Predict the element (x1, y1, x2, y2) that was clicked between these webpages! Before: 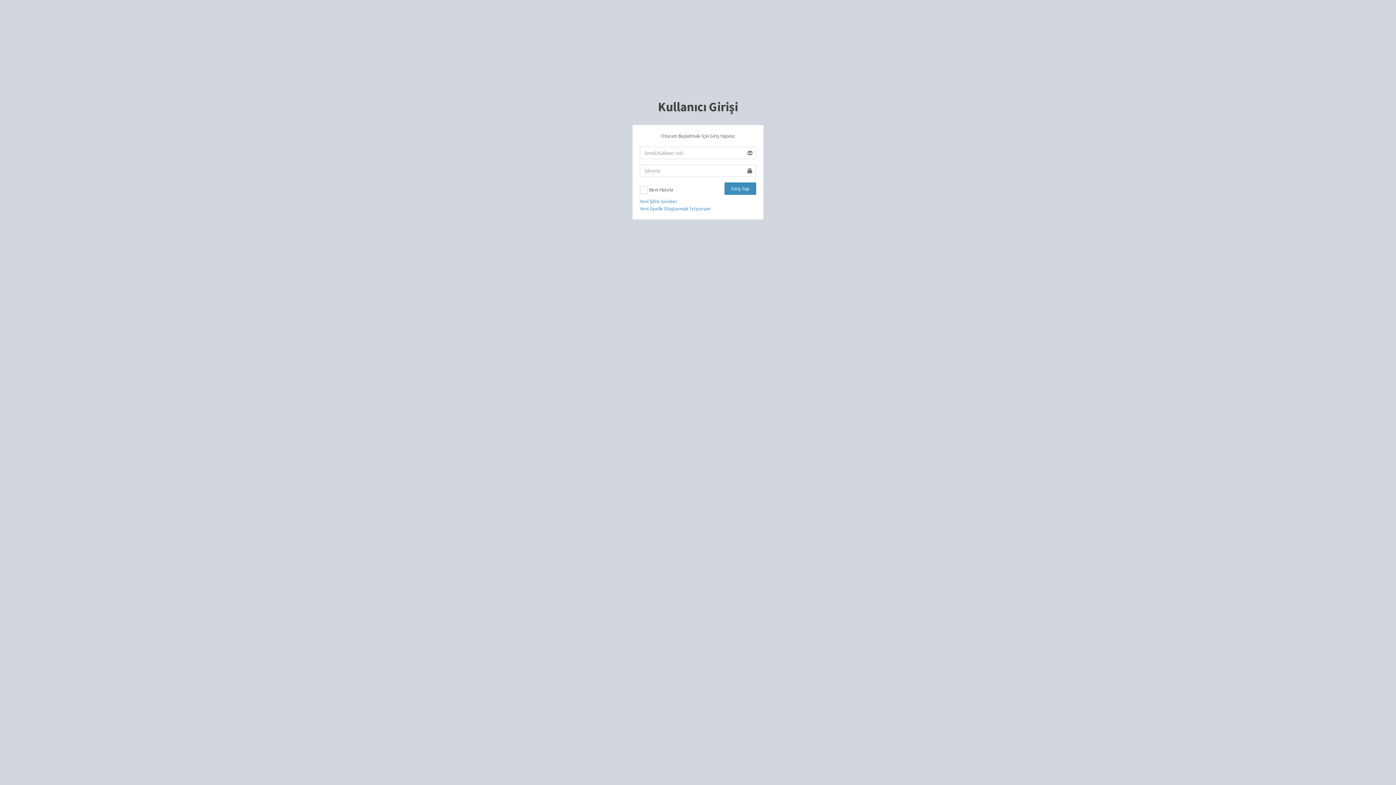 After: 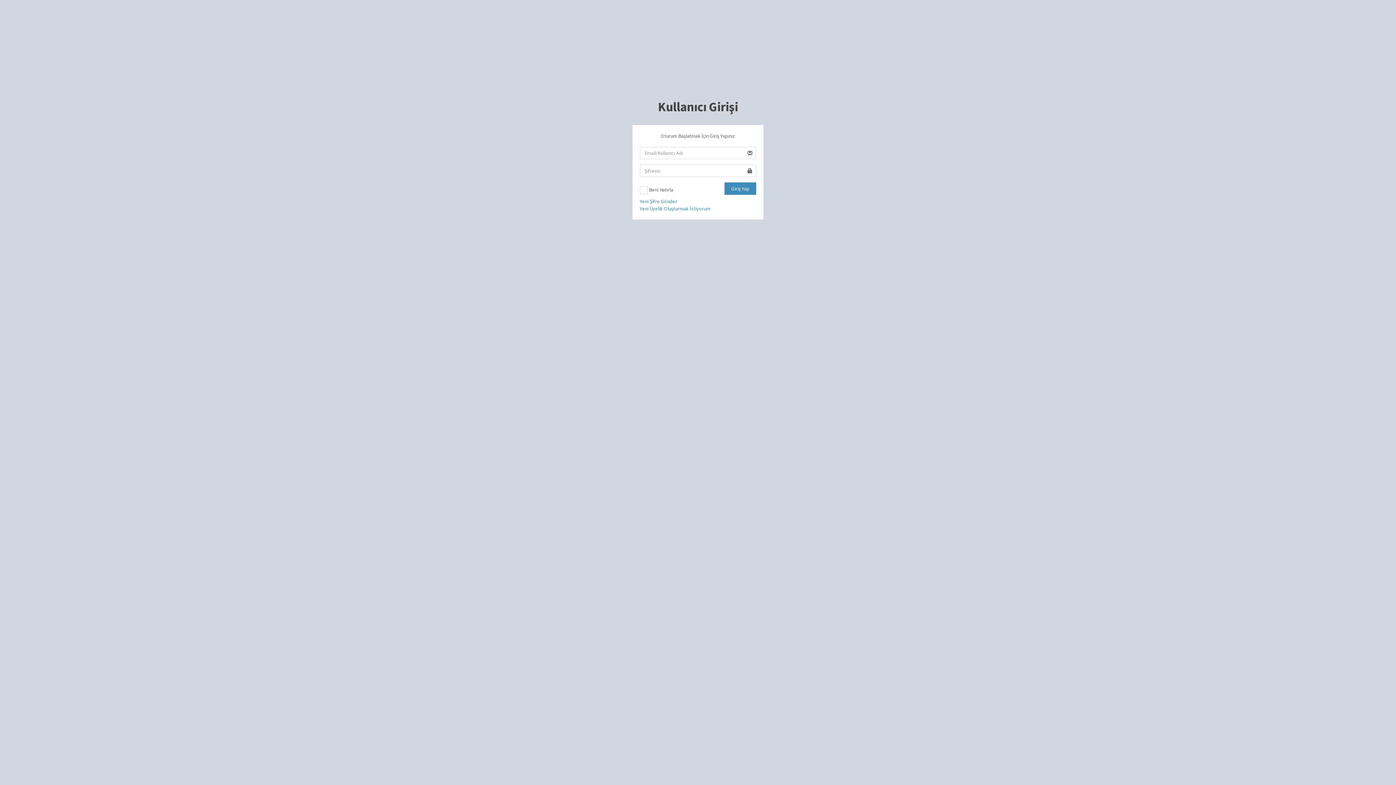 Action: bbox: (658, 98, 738, 114) label: Kullanıcı Girişi